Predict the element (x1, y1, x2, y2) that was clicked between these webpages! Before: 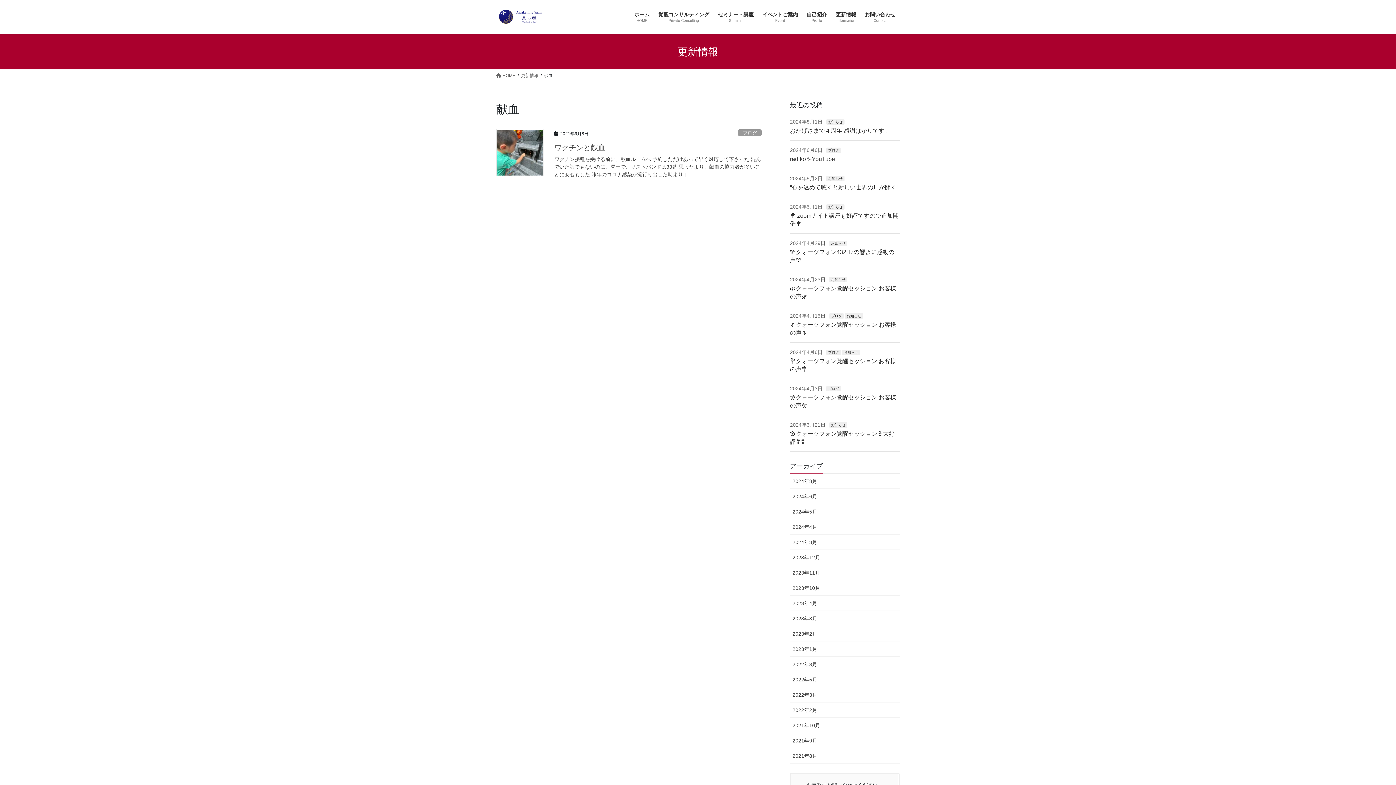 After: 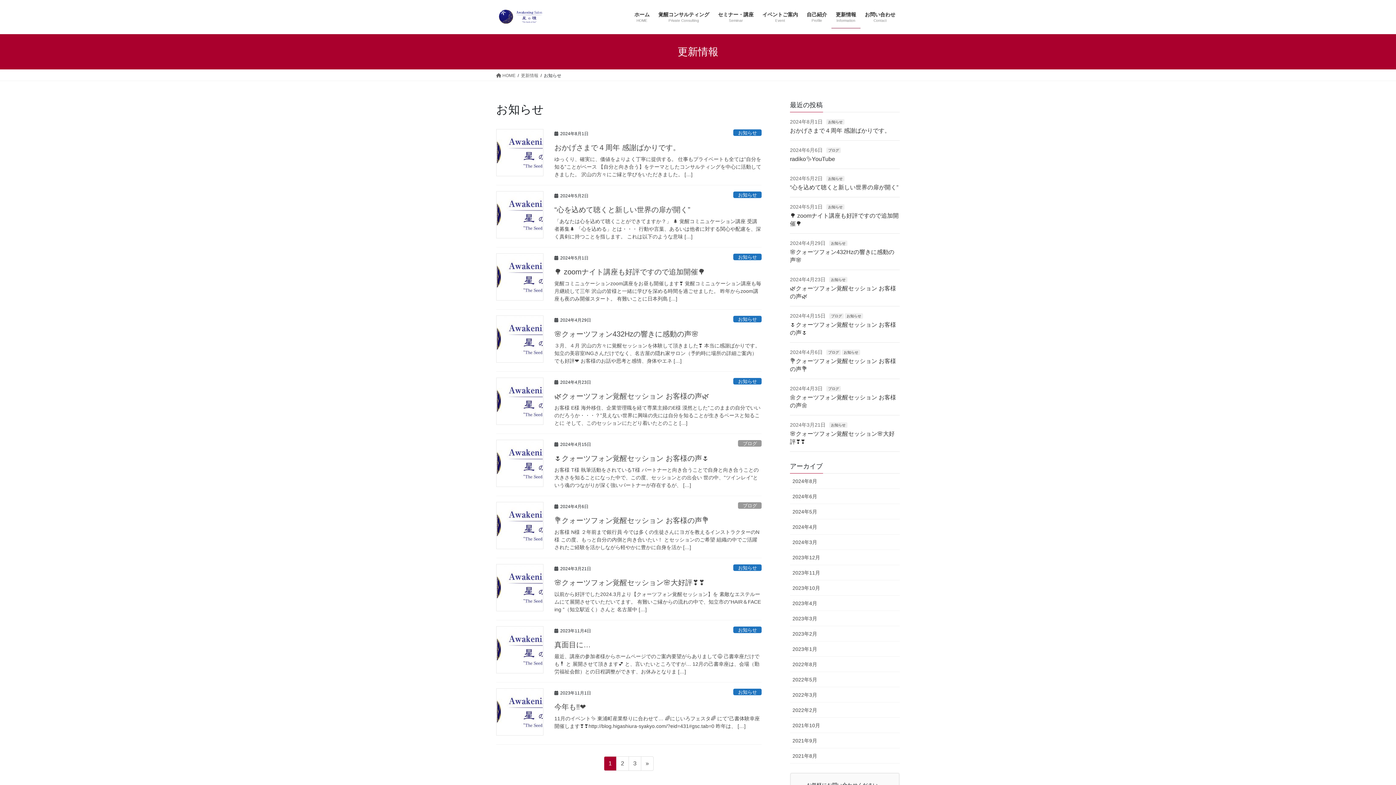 Action: label: お知らせ bbox: (826, 119, 844, 124)